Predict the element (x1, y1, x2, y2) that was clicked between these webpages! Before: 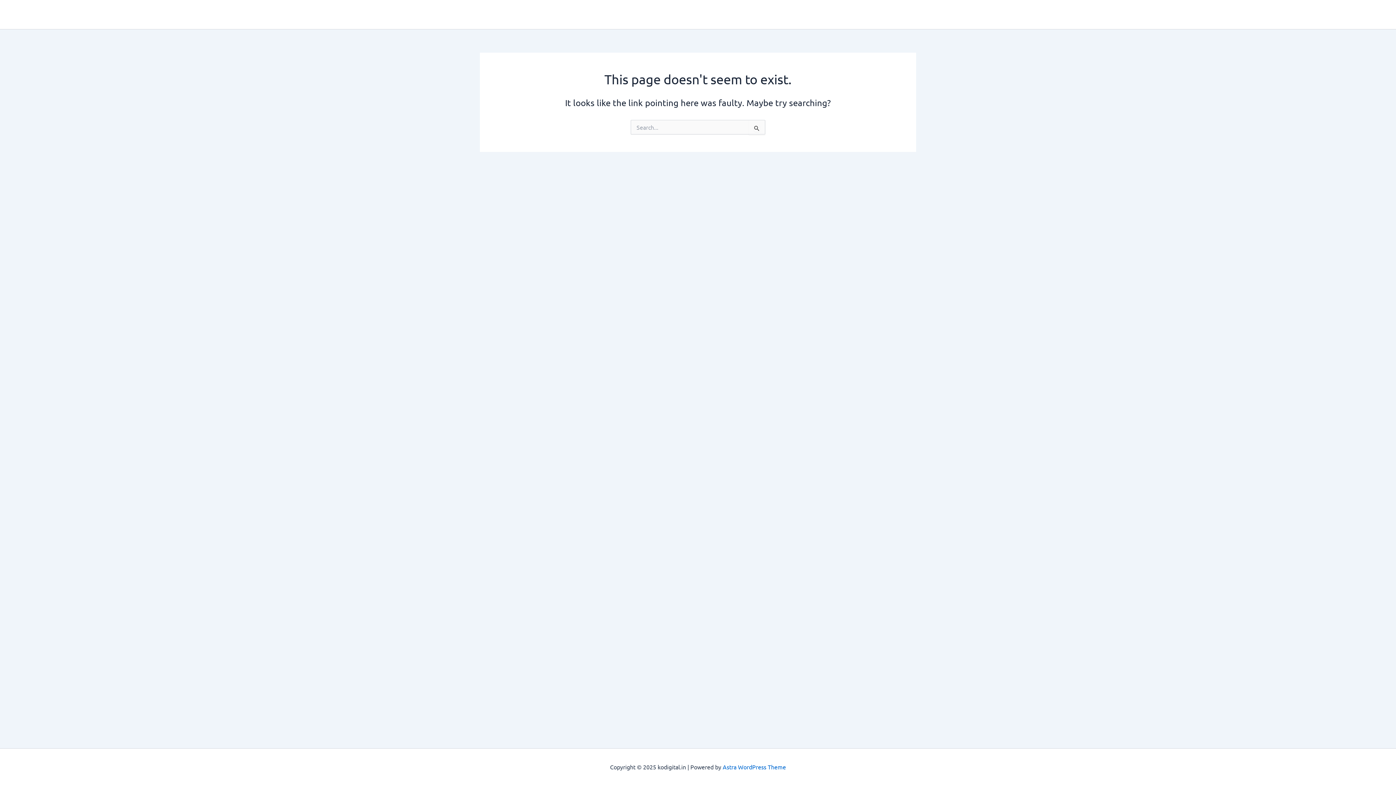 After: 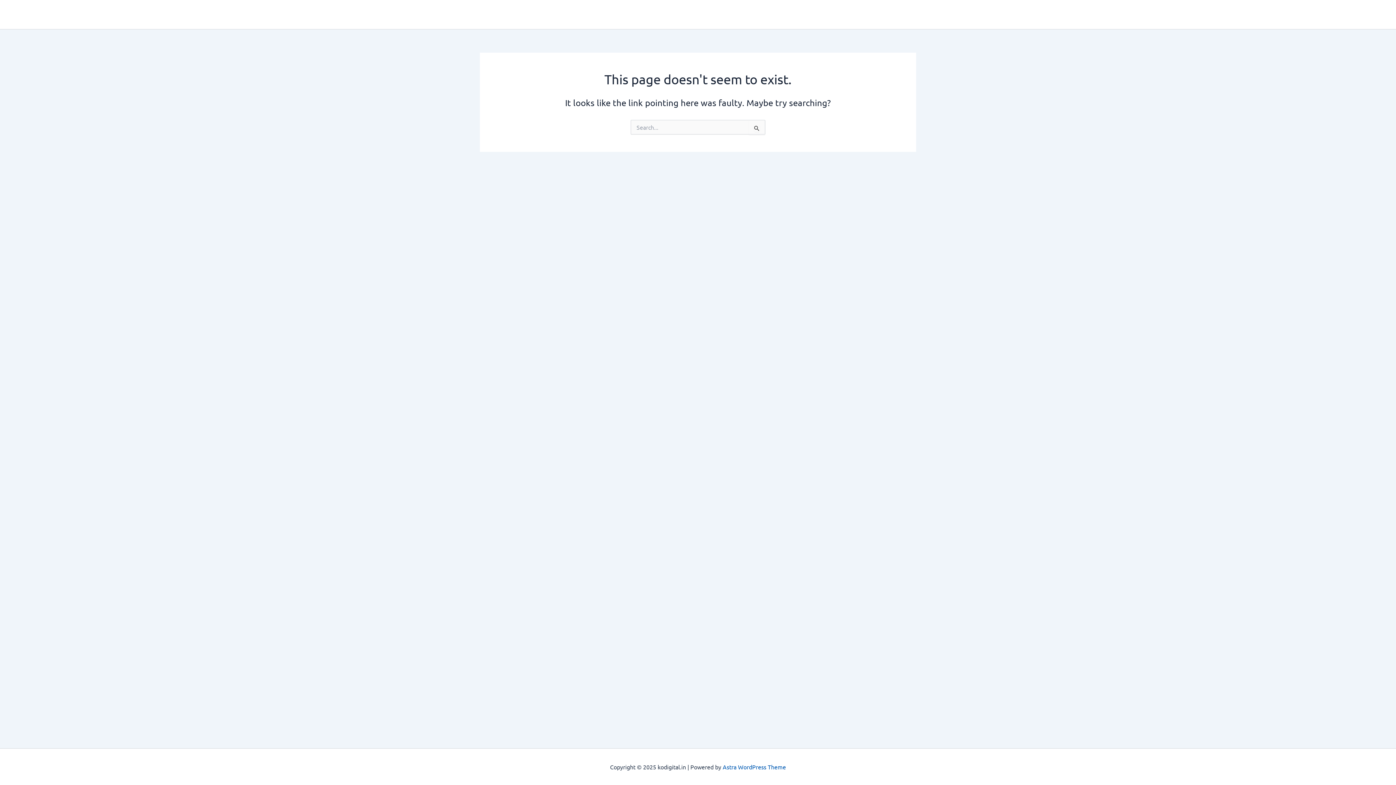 Action: bbox: (722, 763, 786, 770) label: Astra WordPress Theme